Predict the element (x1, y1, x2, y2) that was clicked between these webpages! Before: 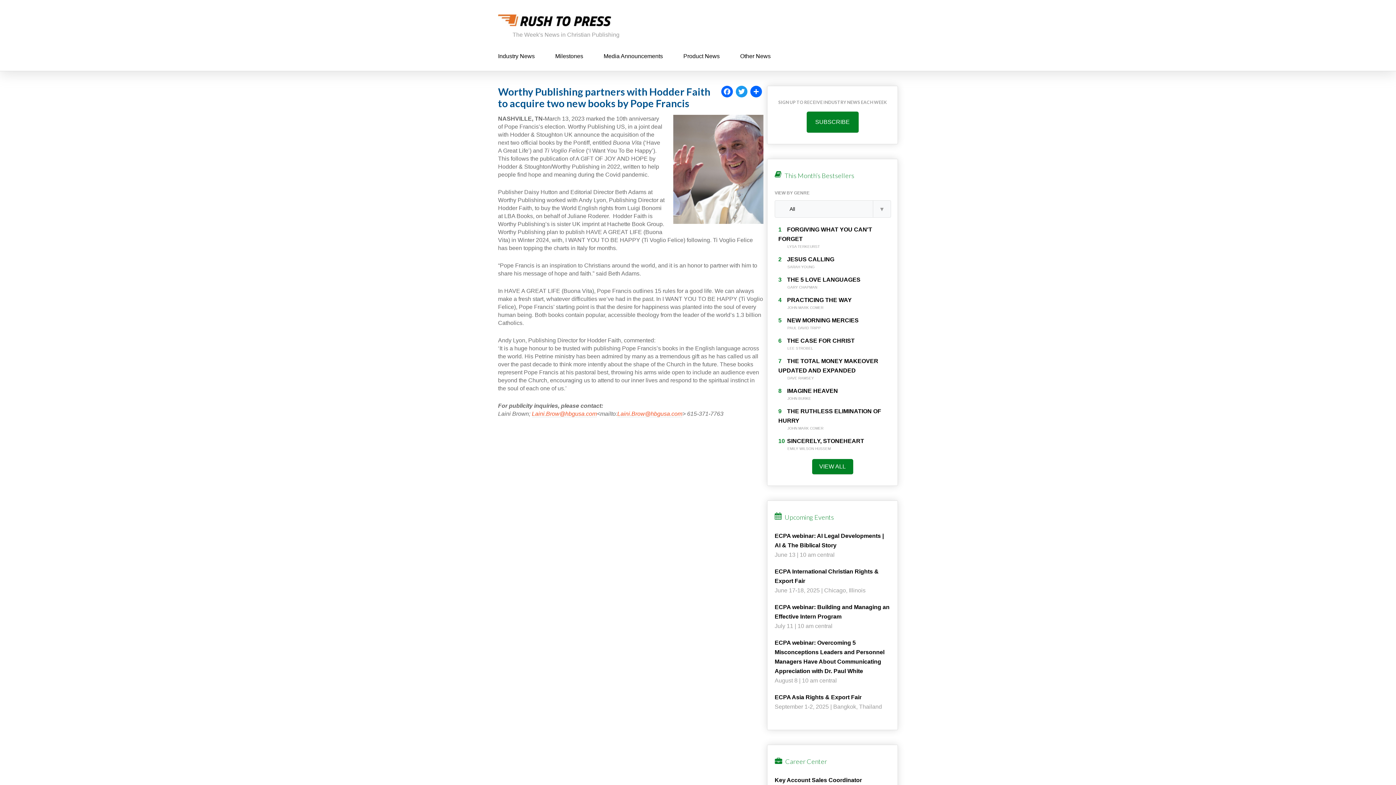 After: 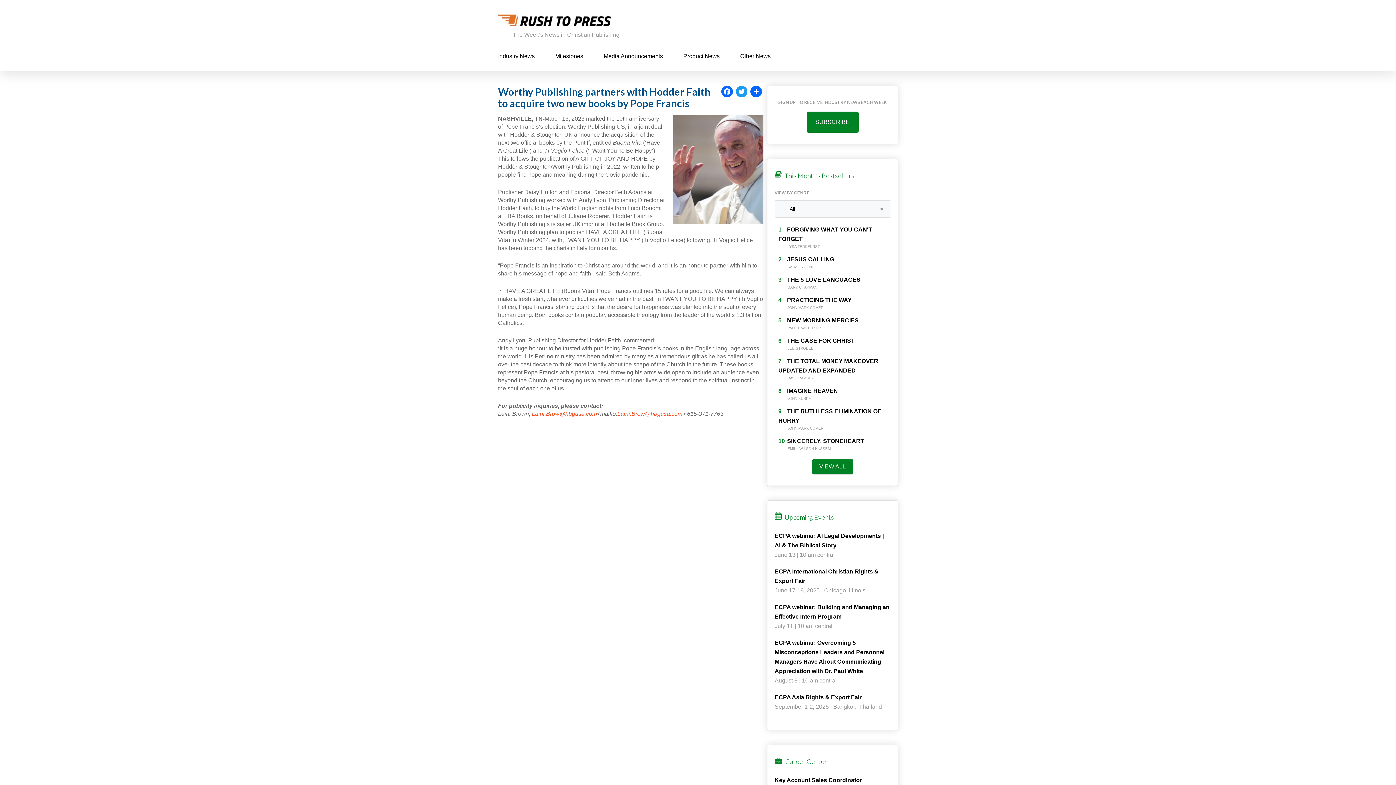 Action: label: ECPA Asia Rights & Export Fair bbox: (774, 694, 861, 700)